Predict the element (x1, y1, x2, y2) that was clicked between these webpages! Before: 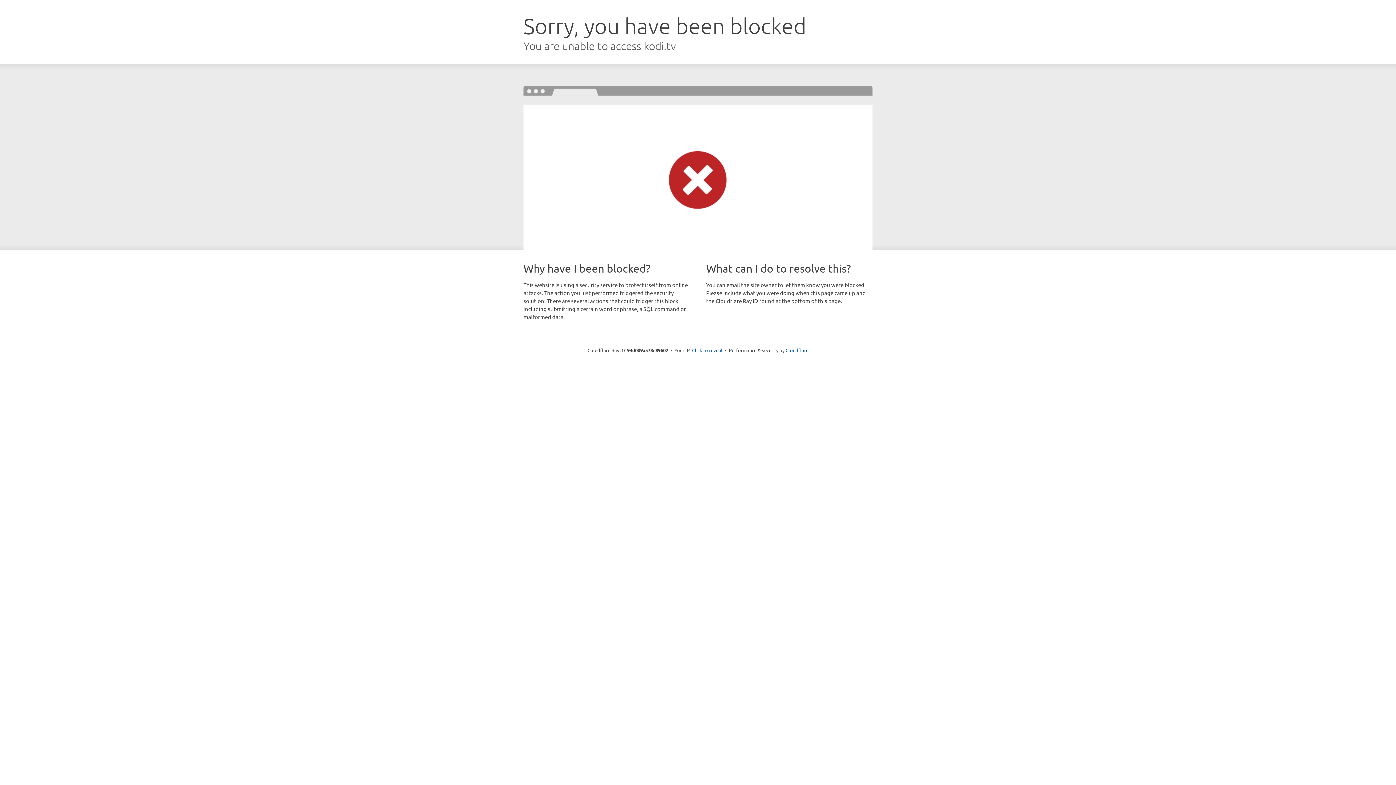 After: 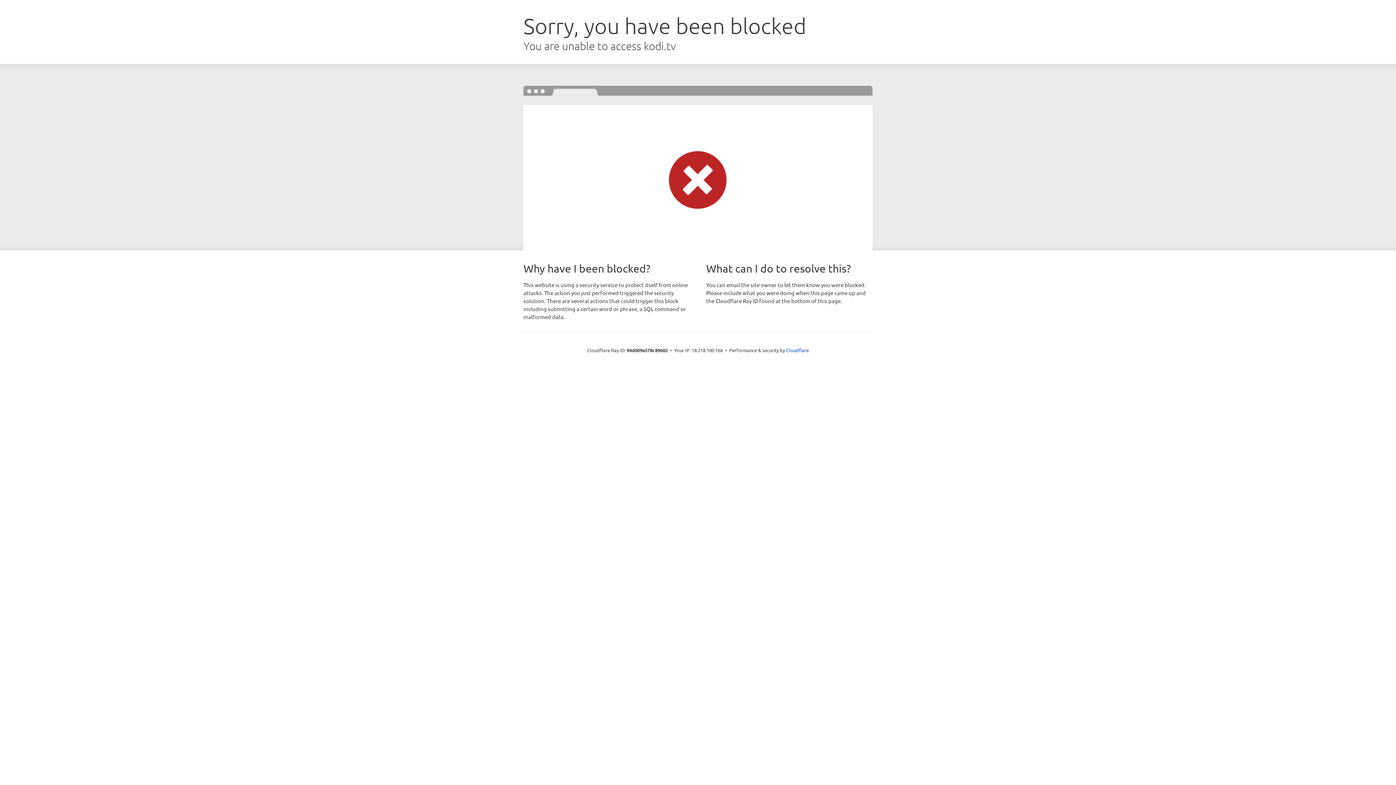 Action: label: Click to reveal bbox: (692, 346, 722, 353)